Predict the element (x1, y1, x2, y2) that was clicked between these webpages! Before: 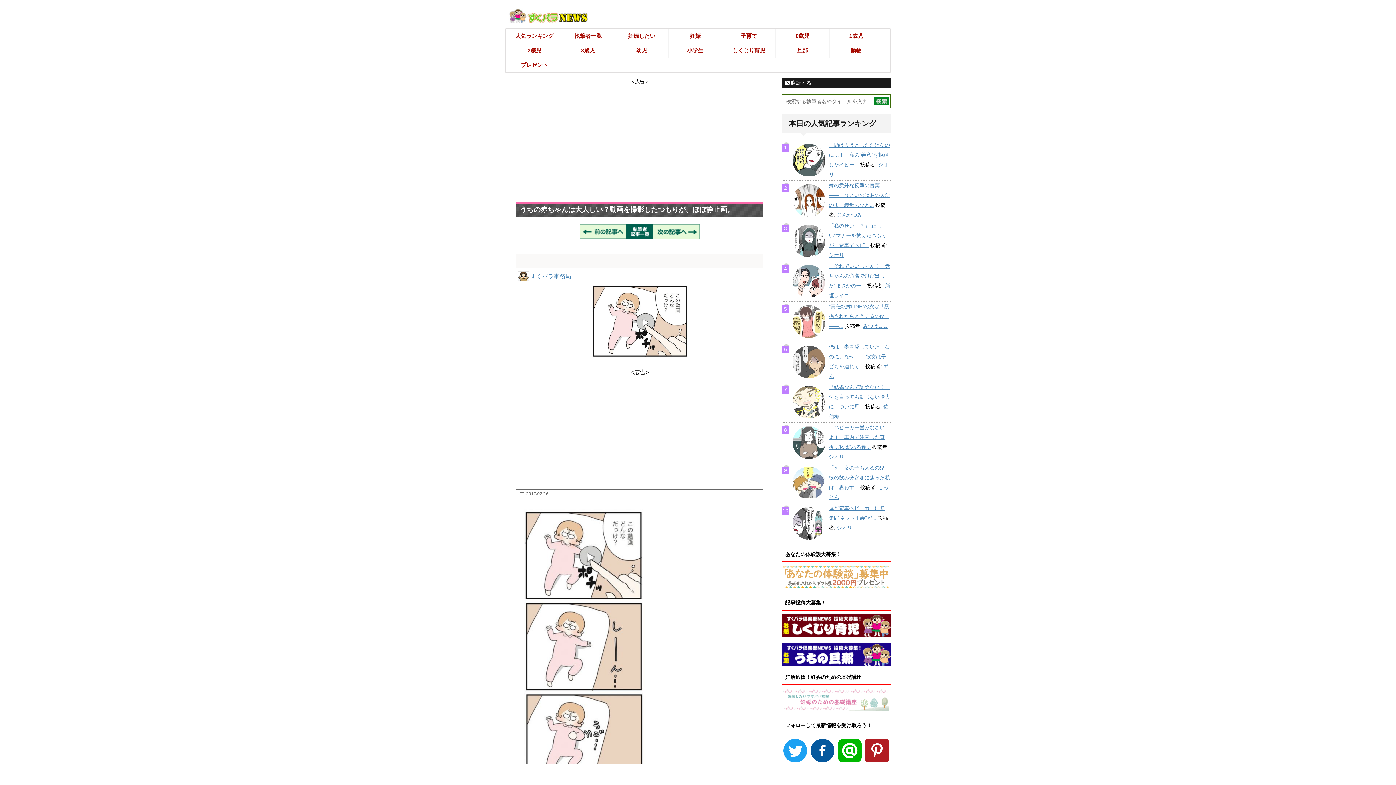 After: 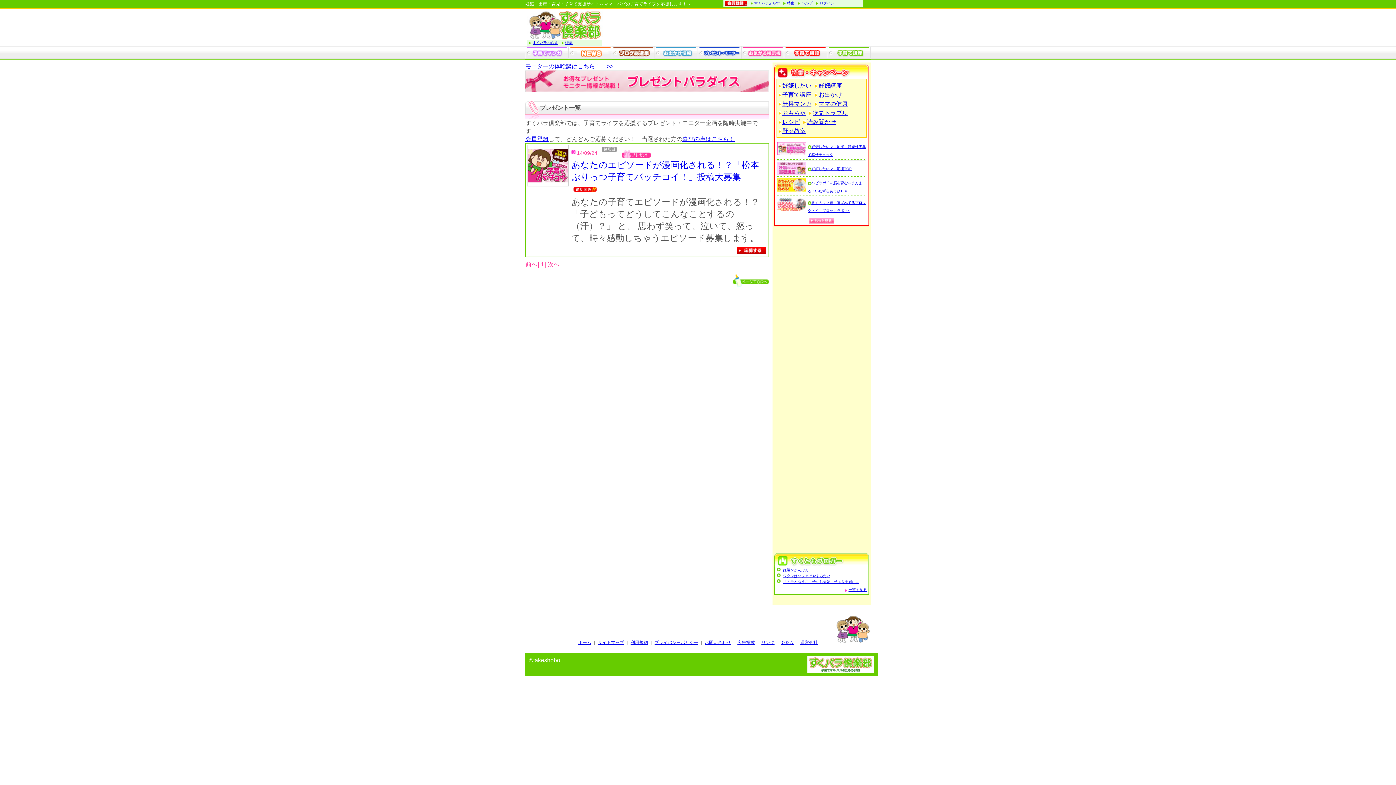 Action: bbox: (508, 57, 561, 72) label: プレゼント